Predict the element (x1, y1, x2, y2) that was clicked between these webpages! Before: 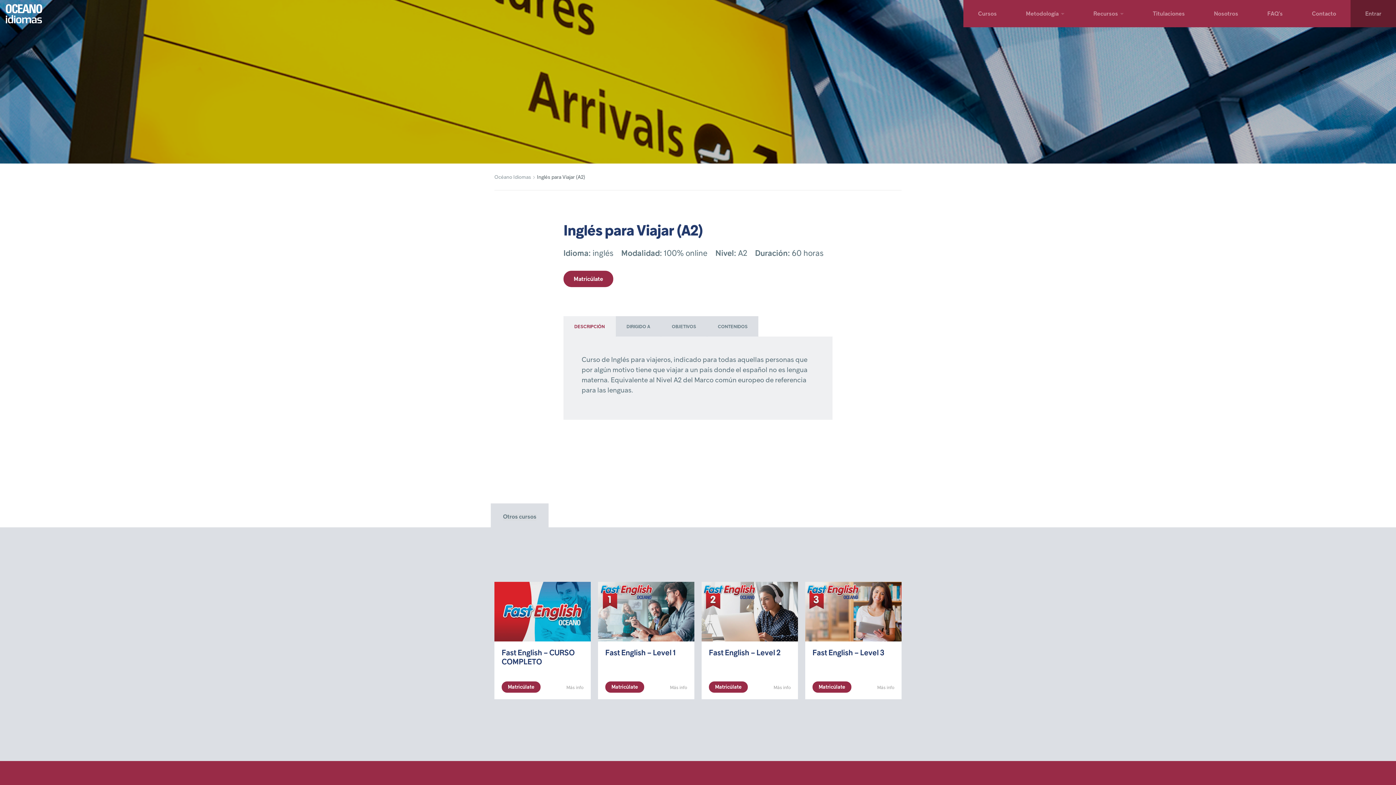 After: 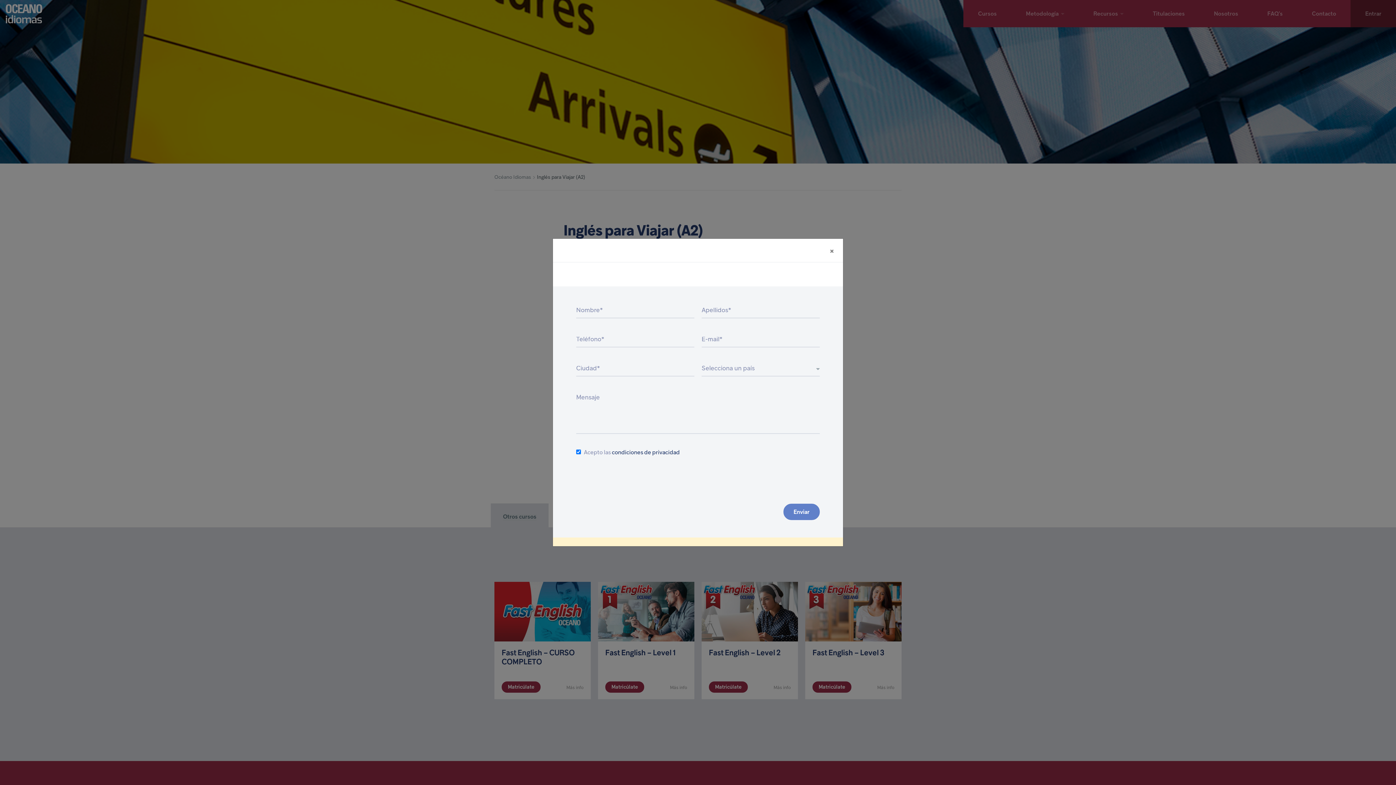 Action: bbox: (605, 681, 644, 693) label: Matricúlate